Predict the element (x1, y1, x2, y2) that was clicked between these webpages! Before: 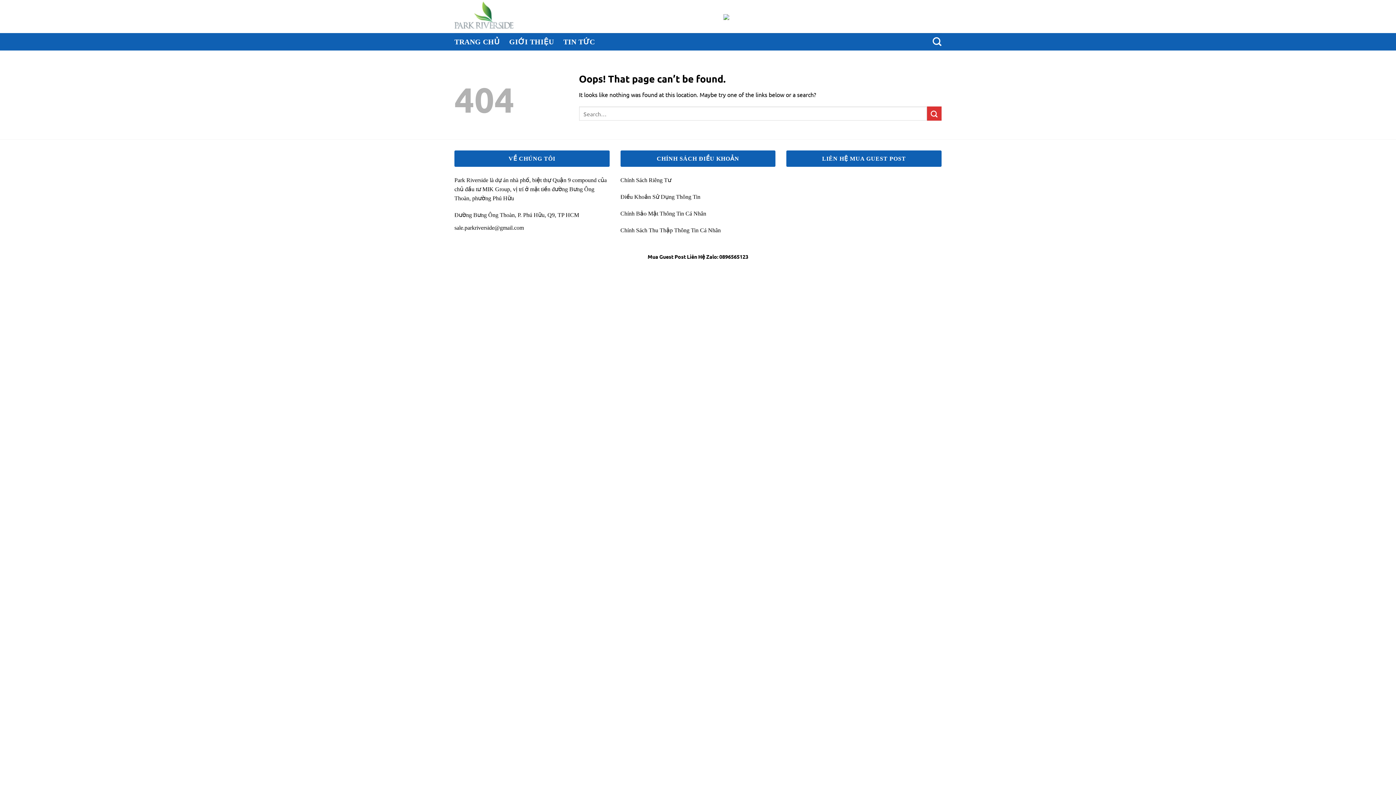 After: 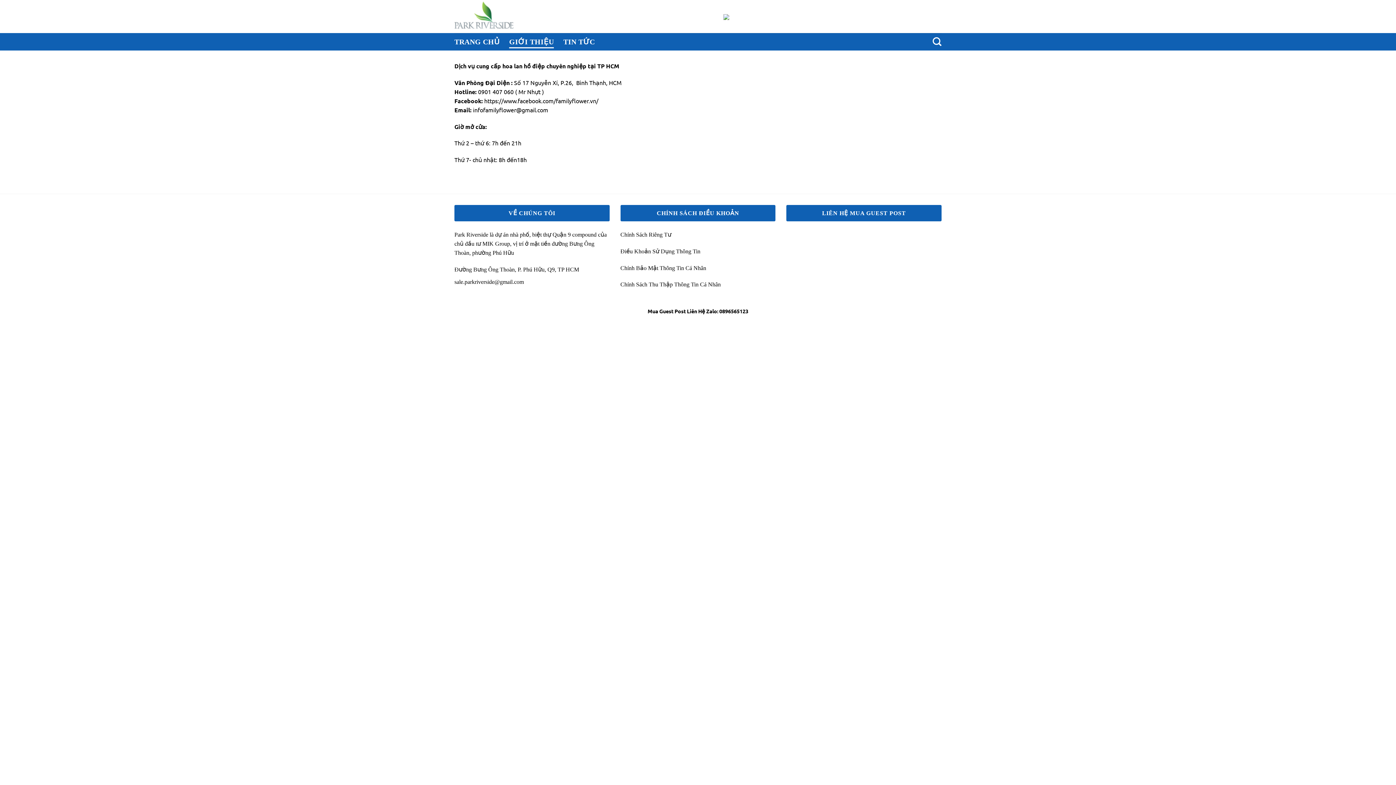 Action: label: GIỚI THIỆU bbox: (509, 35, 554, 48)